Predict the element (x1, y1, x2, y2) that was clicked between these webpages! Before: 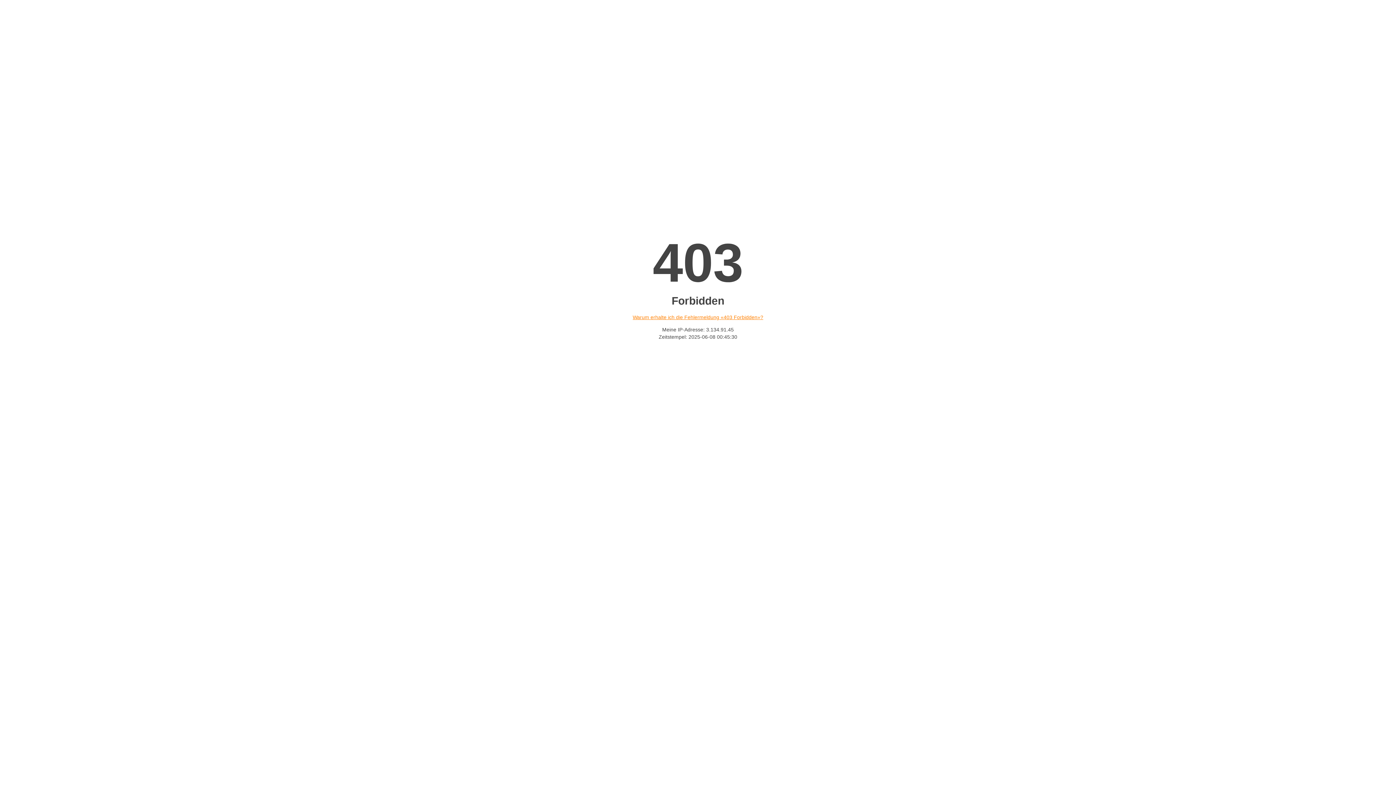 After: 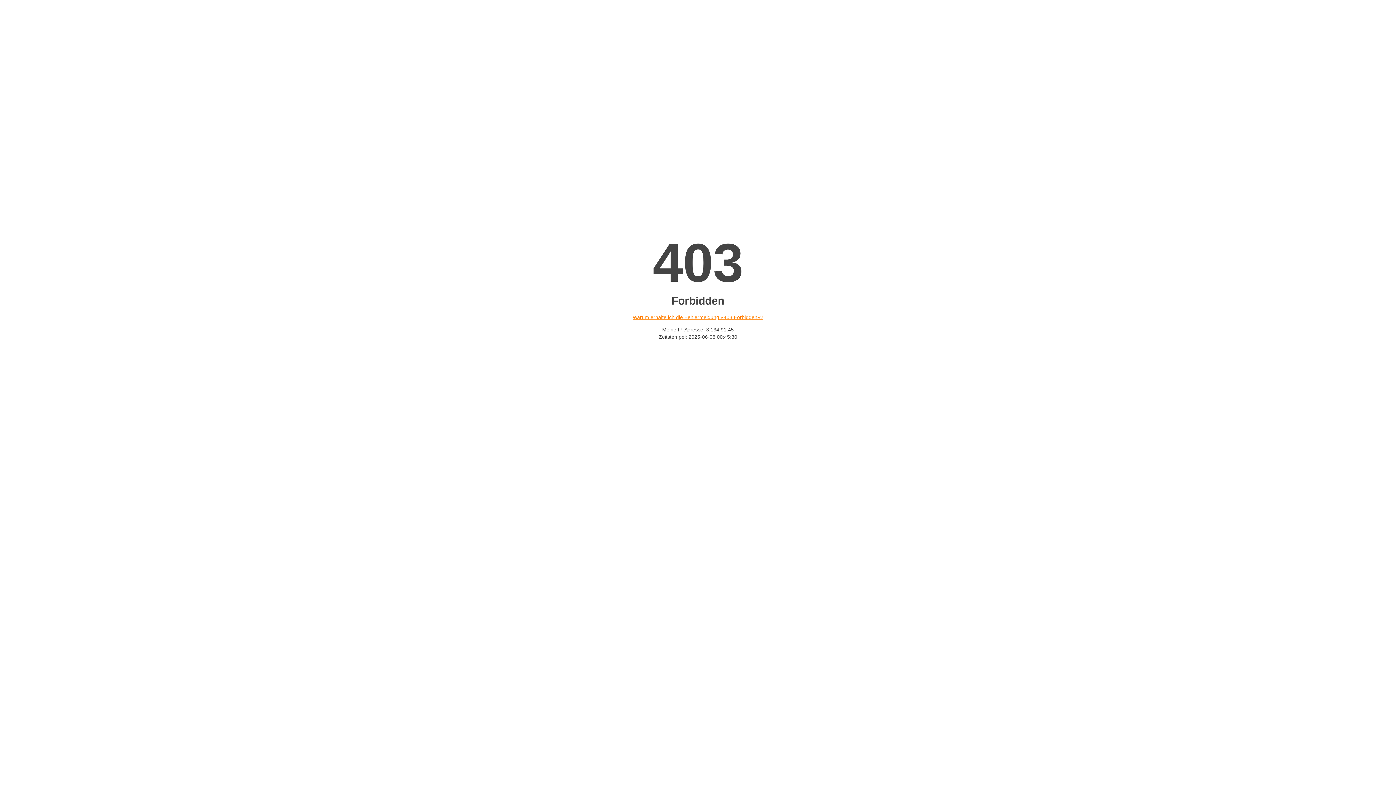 Action: bbox: (632, 314, 763, 320) label: Warum erhalte ich die Fehlermeldung «403 Forbidden»?